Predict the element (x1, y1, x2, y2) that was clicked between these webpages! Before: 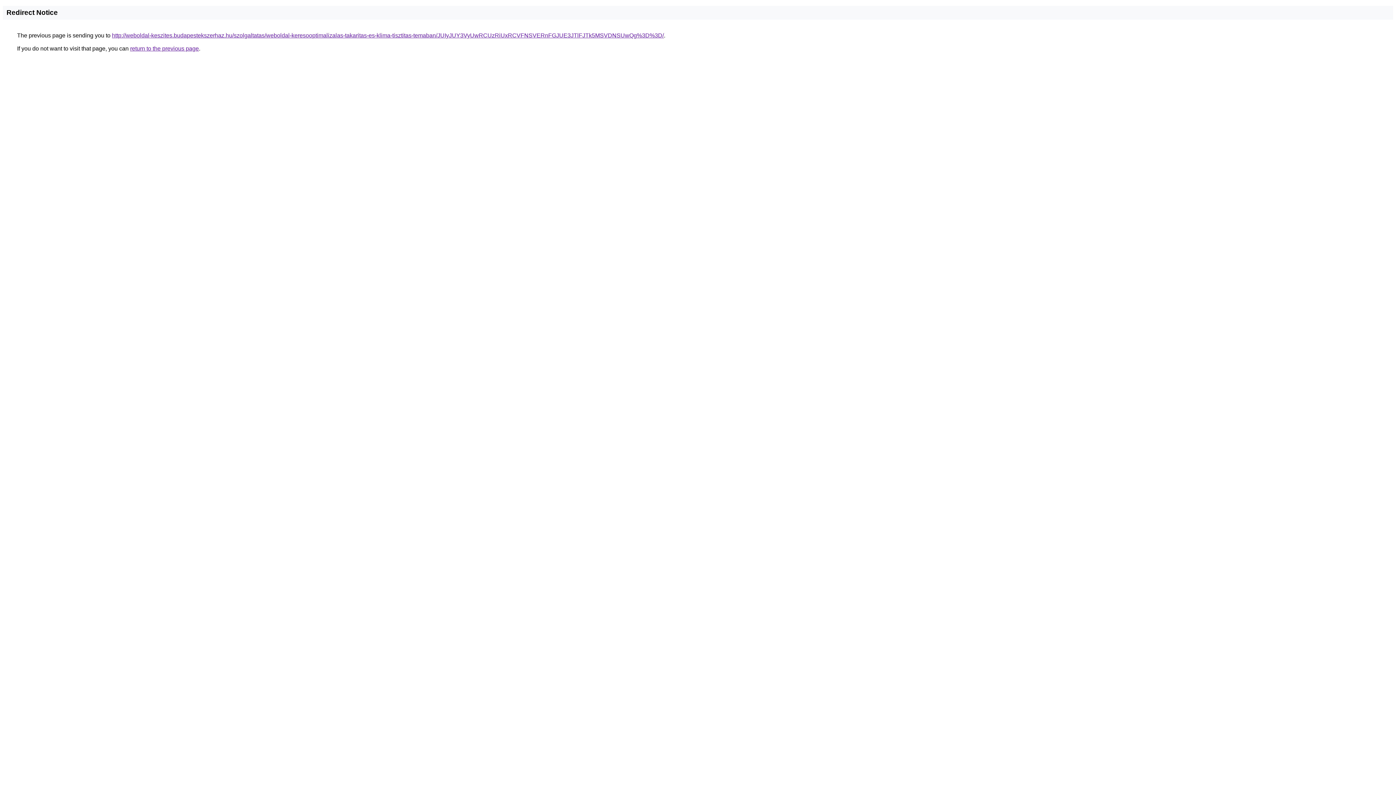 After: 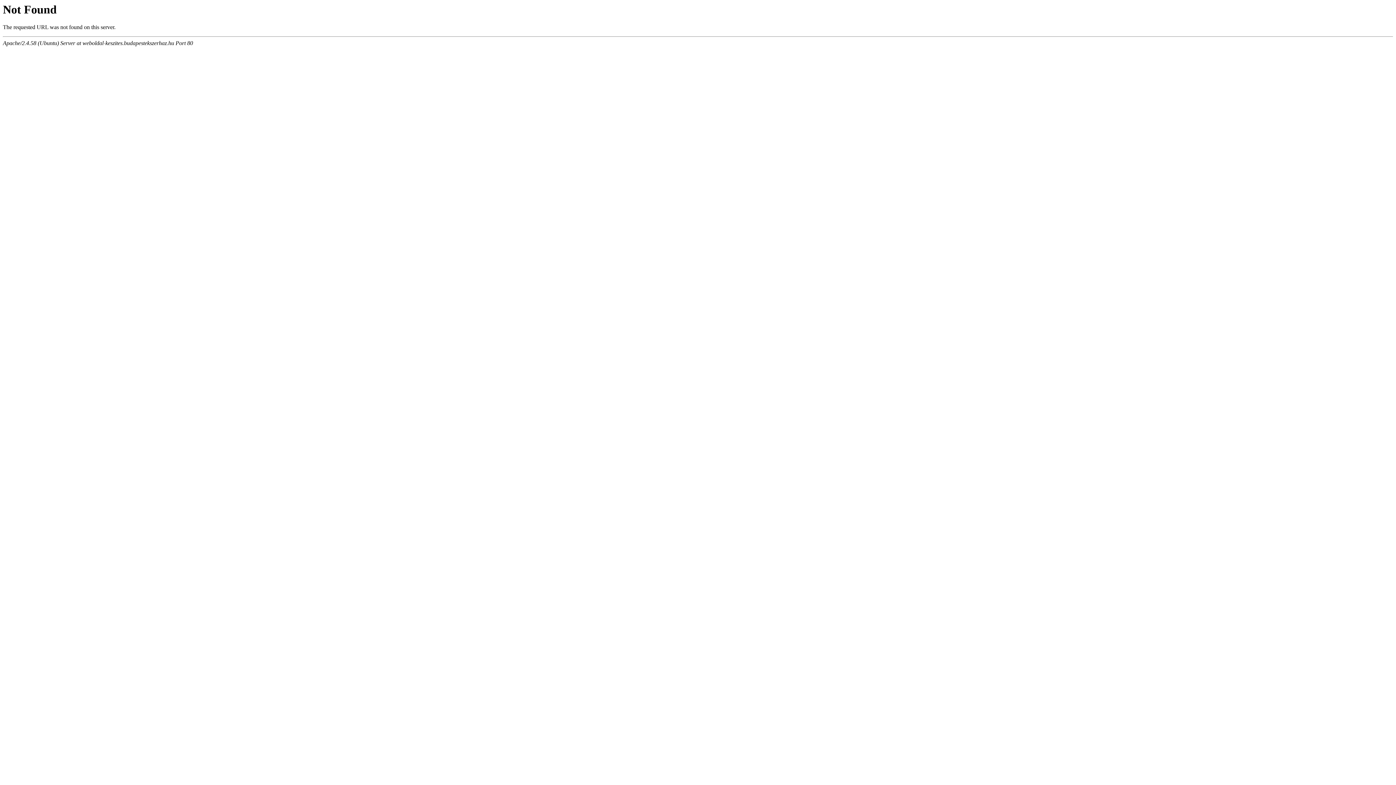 Action: bbox: (112, 32, 664, 38) label: http://weboldal-keszites.budapestekszerhaz.hu/szolgaltatas/weboldal-keresooptimalizalas-takaritas-es-klima-tisztitas-temaban/JUIyJUY3VyUwRCUzRiUxRCVFNSVERnFGJUE3JTlFJTk5MSVDNSUwQg%3D%3D/